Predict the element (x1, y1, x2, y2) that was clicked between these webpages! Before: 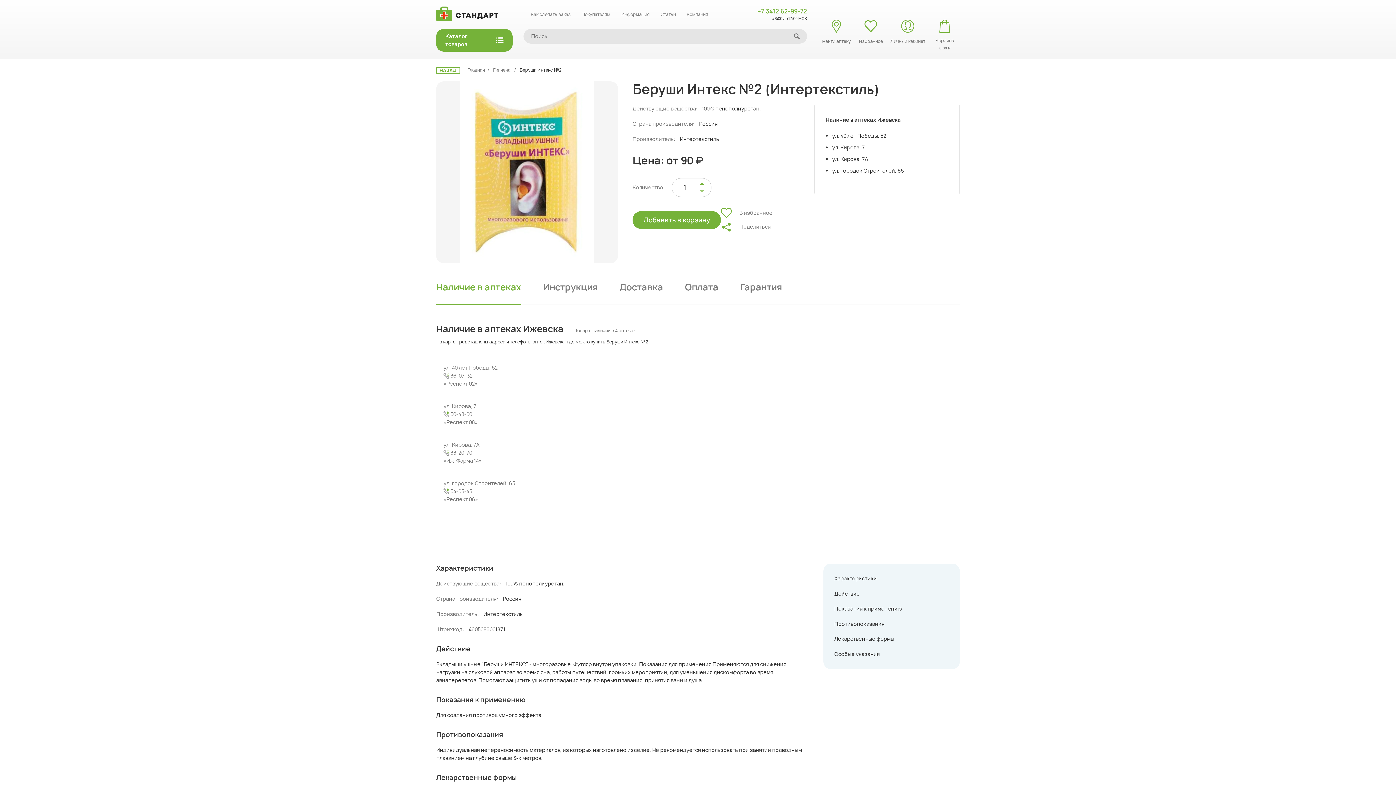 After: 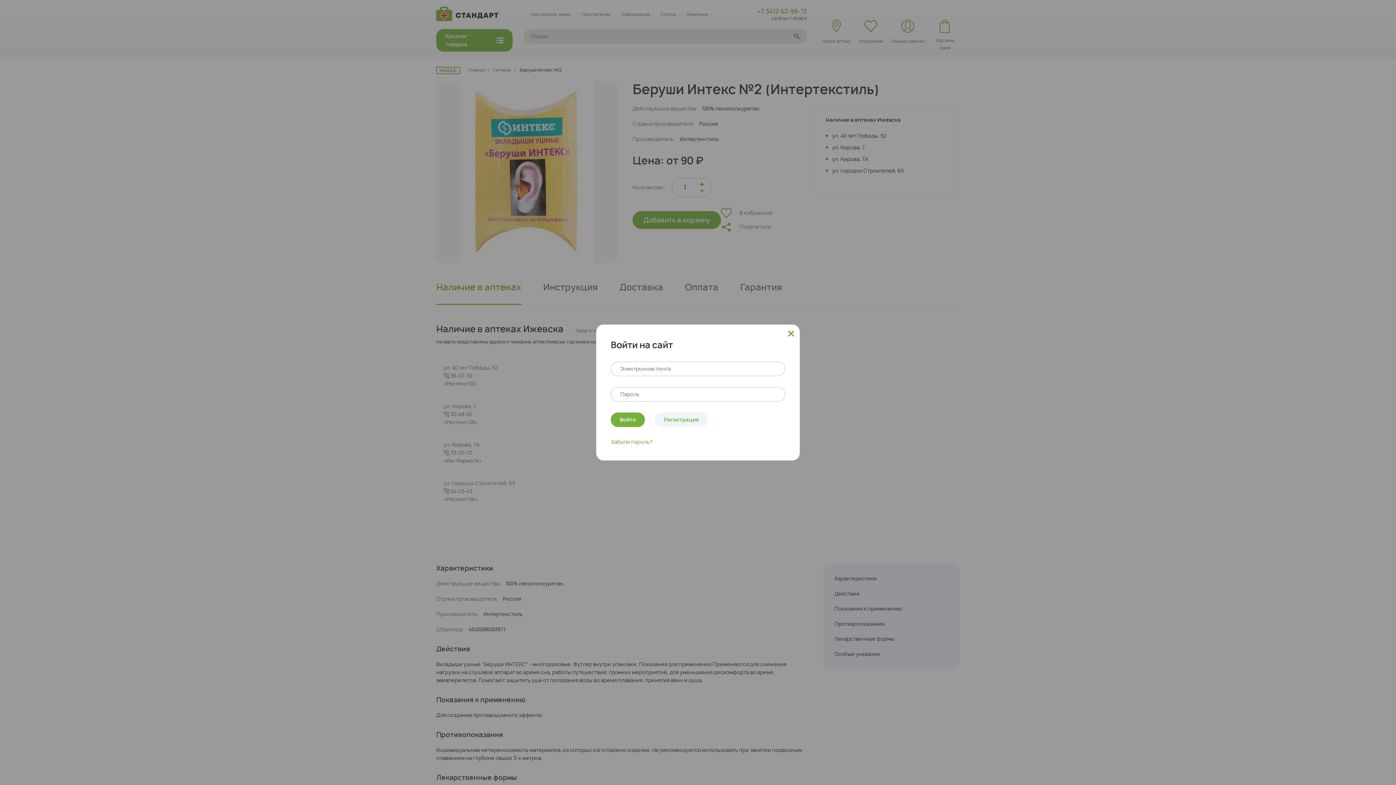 Action: label: Личный кабинет bbox: (890, 19, 925, 45)